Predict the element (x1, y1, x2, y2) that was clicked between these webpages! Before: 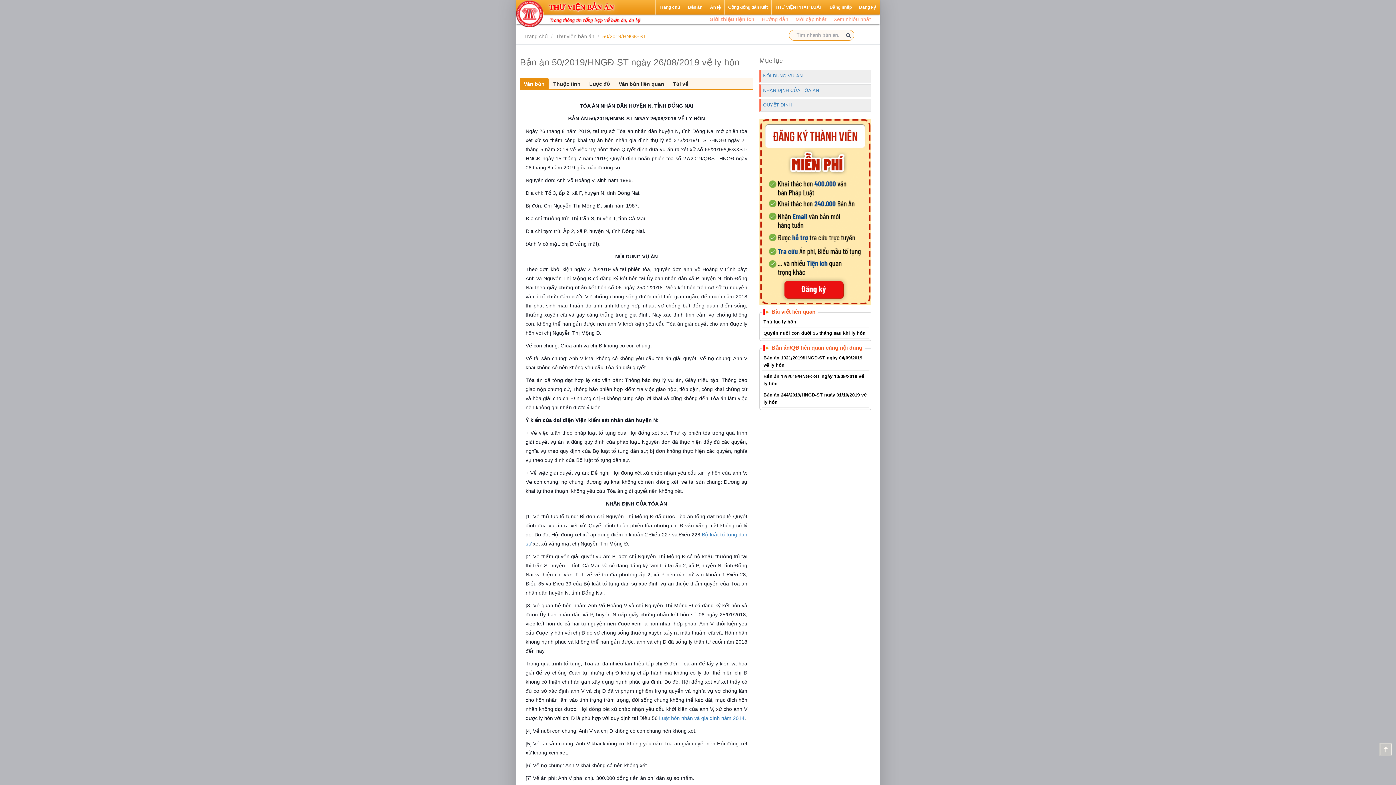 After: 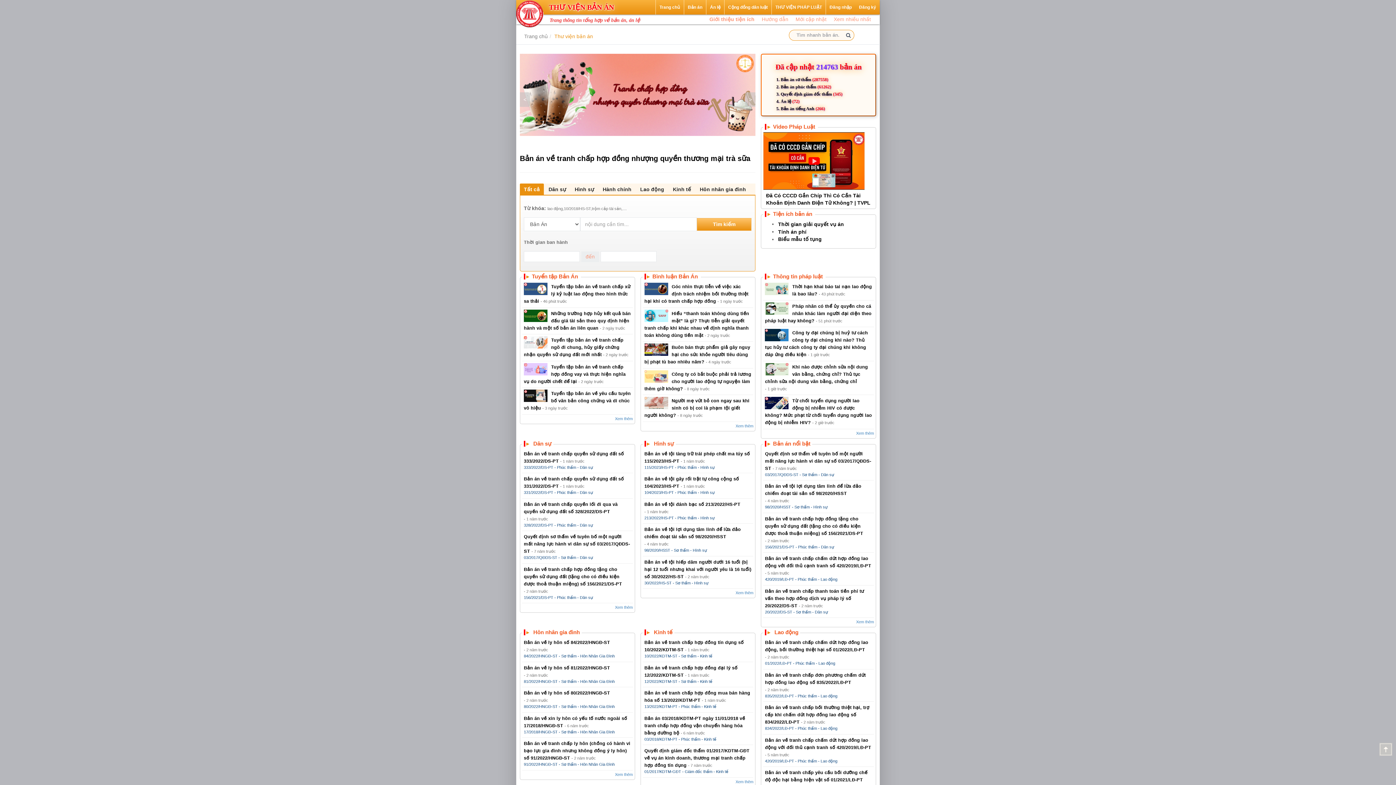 Action: label: Thư viện bản án bbox: (556, 33, 594, 39)